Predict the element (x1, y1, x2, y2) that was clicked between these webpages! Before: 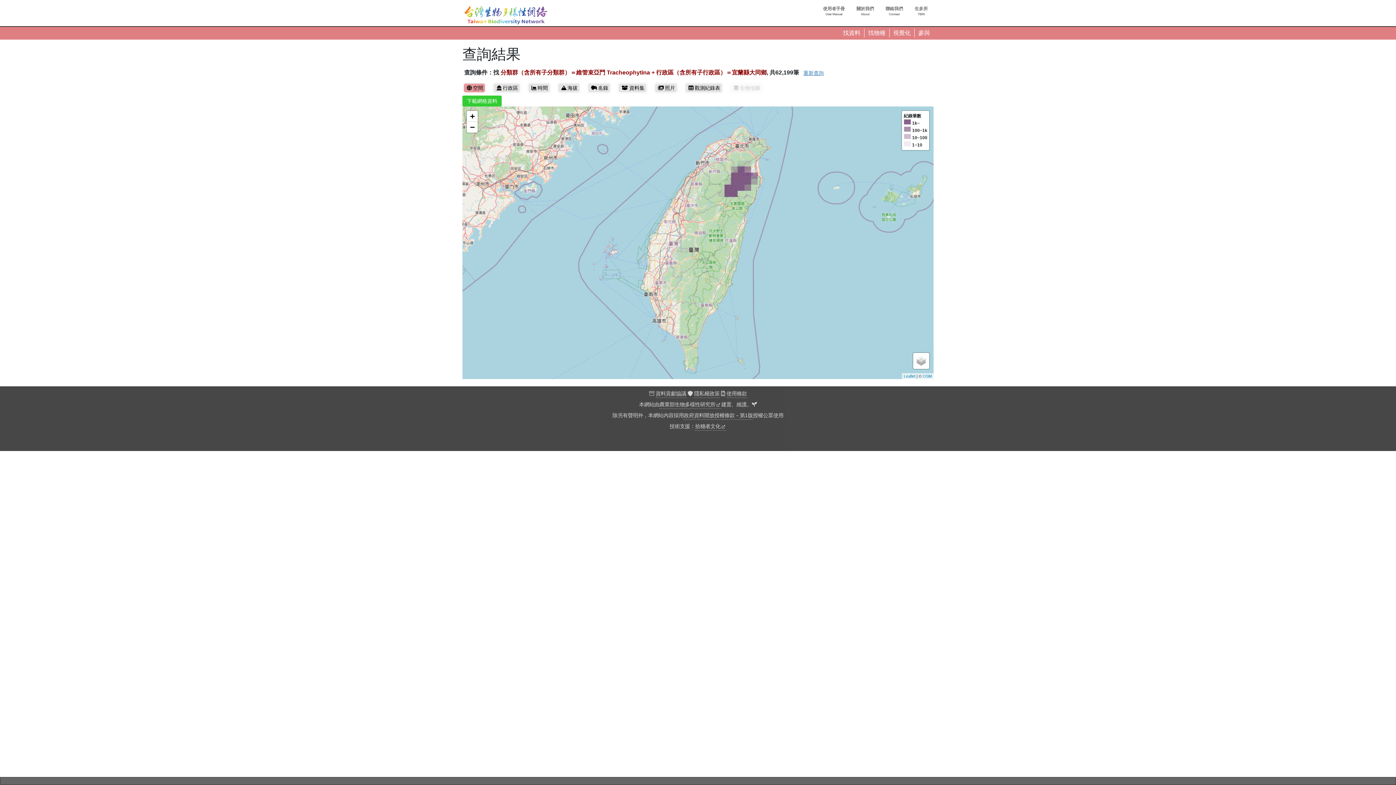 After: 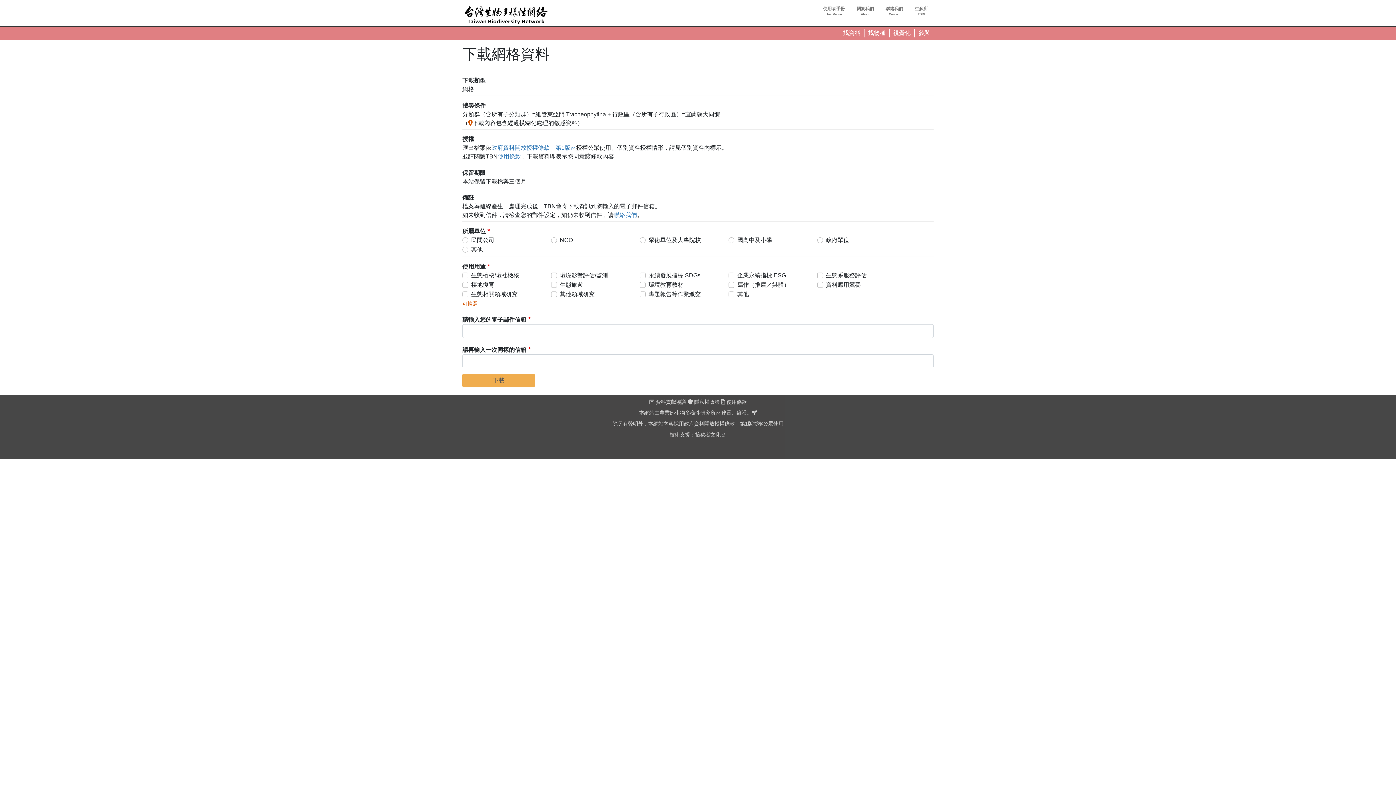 Action: bbox: (462, 95, 501, 106) label: 下載網格資料